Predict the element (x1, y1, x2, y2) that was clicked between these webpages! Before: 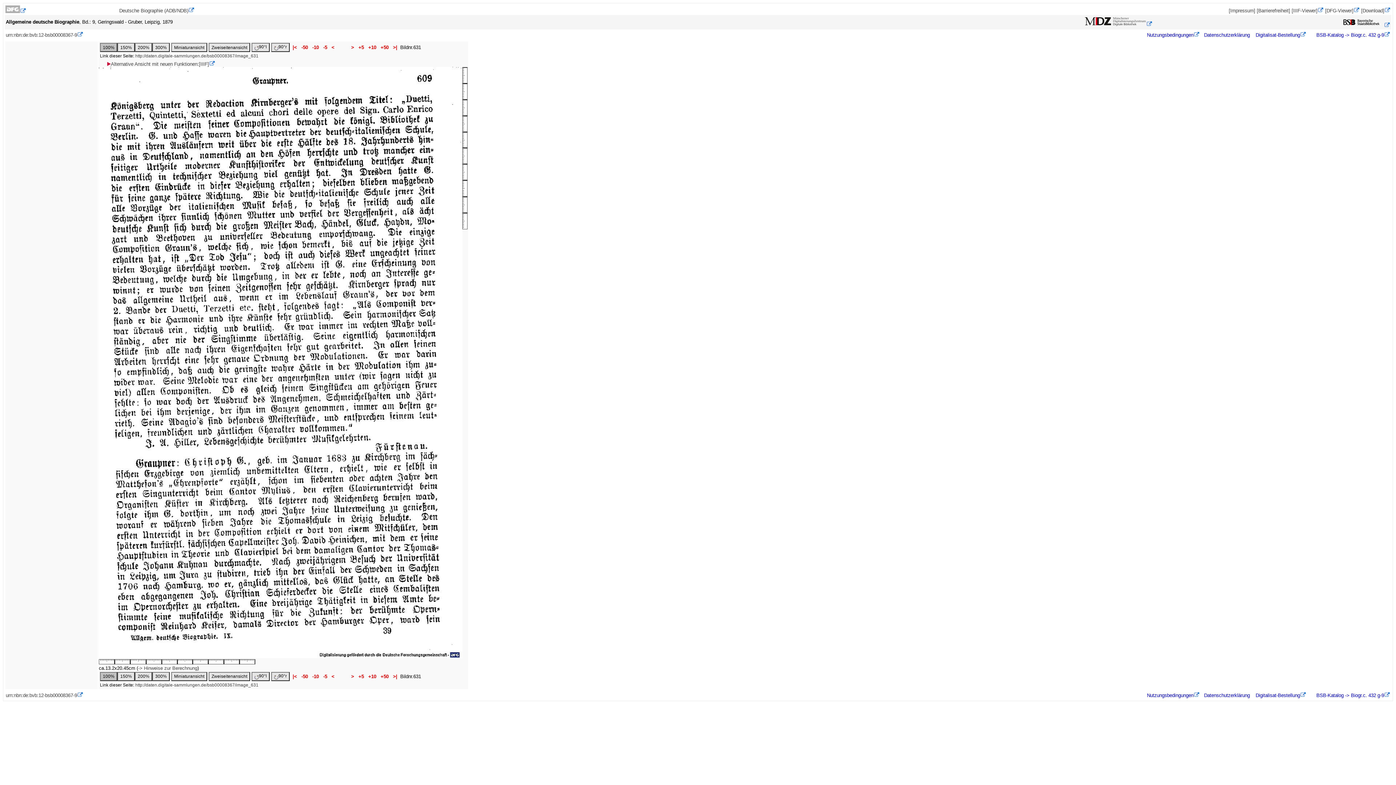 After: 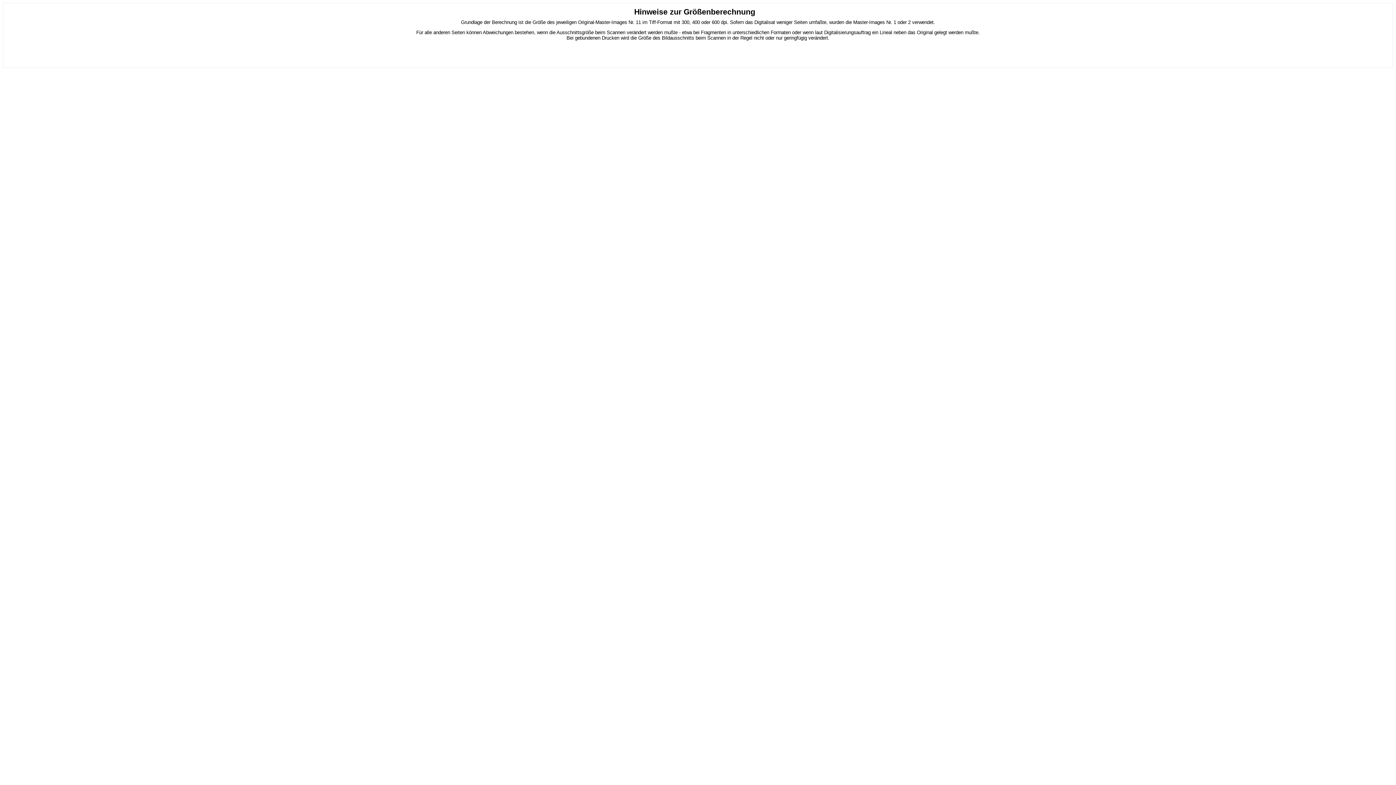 Action: label: -> Hinweise zur Berechnung bbox: (138, 665, 197, 671)